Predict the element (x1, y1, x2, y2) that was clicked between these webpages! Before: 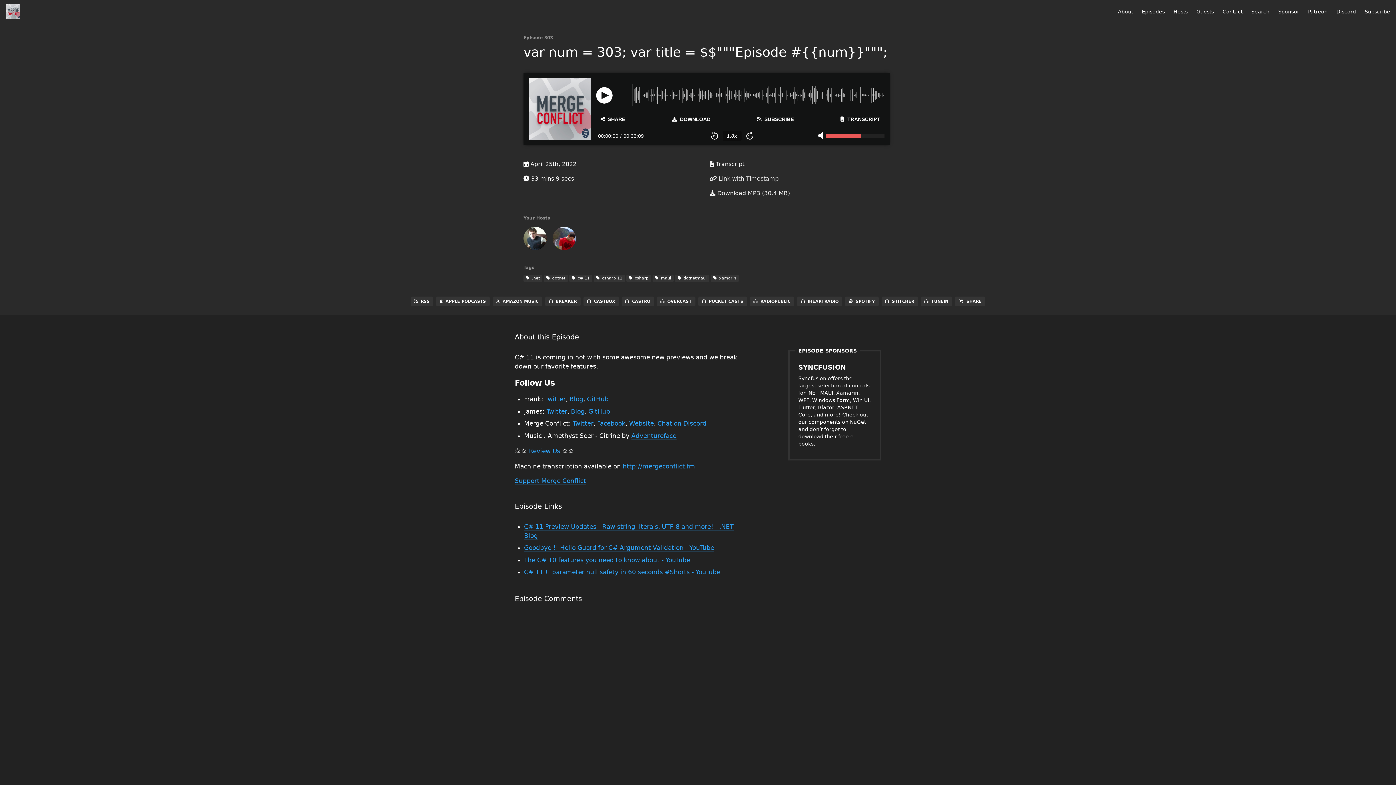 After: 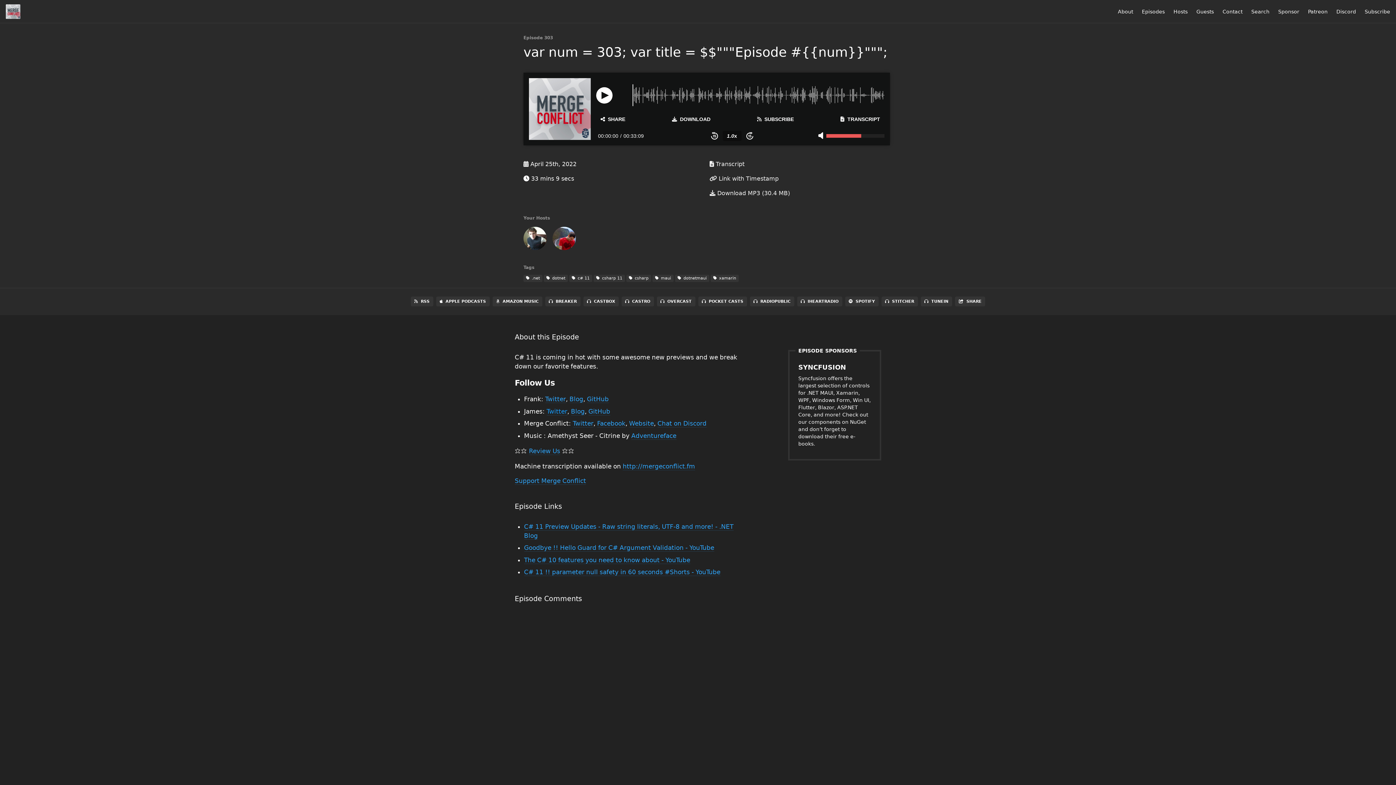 Action: label: Twitter bbox: (546, 407, 567, 415)